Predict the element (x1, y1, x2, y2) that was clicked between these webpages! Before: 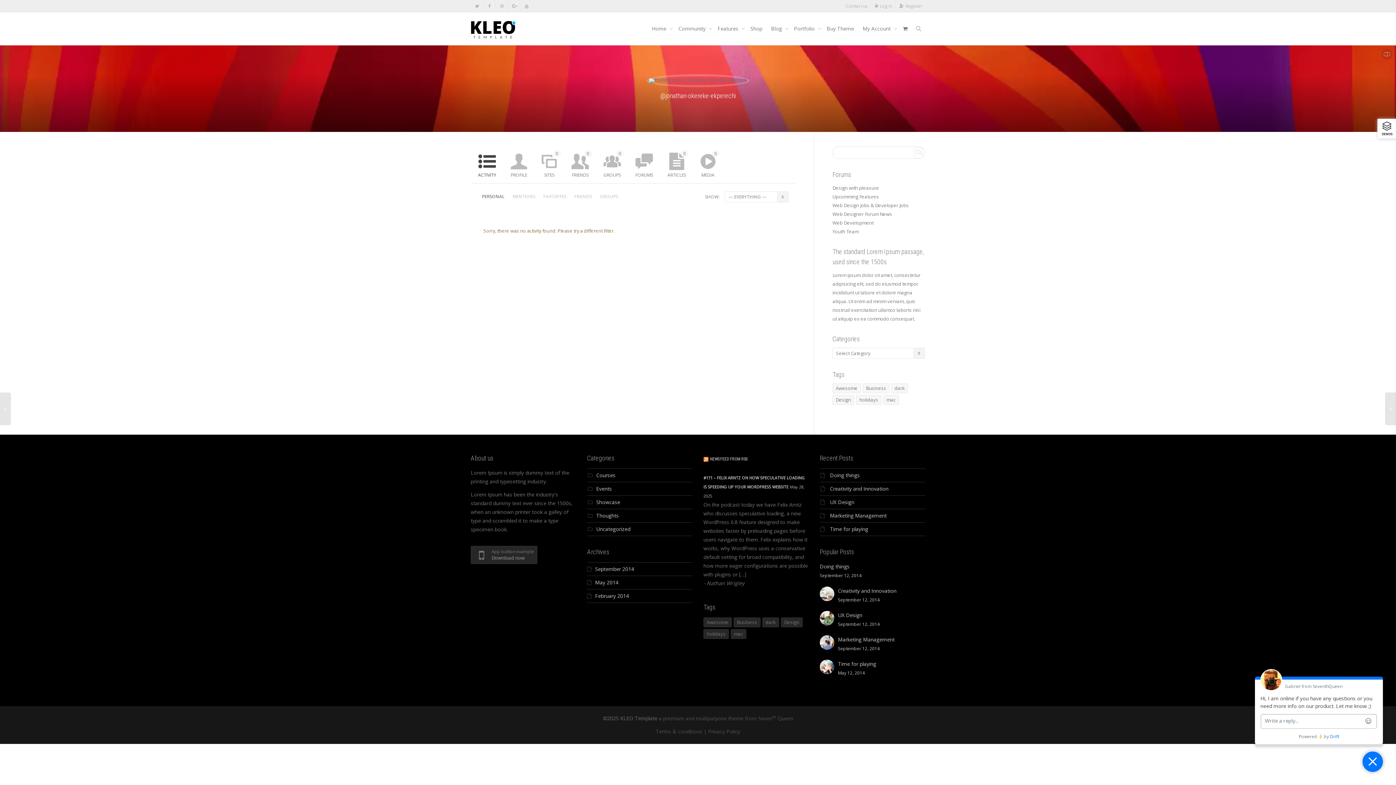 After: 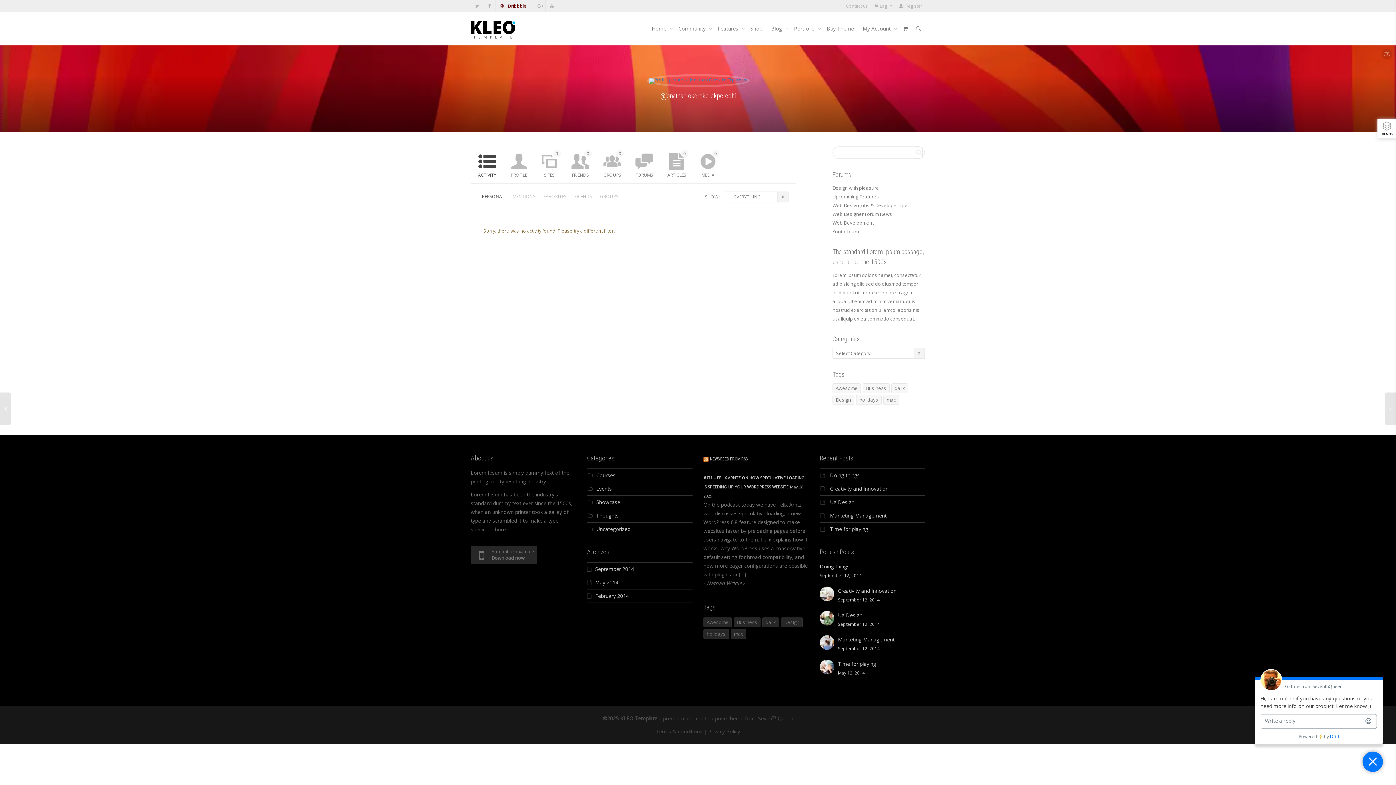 Action: label: Dribbble bbox: (496, 0, 508, 12)